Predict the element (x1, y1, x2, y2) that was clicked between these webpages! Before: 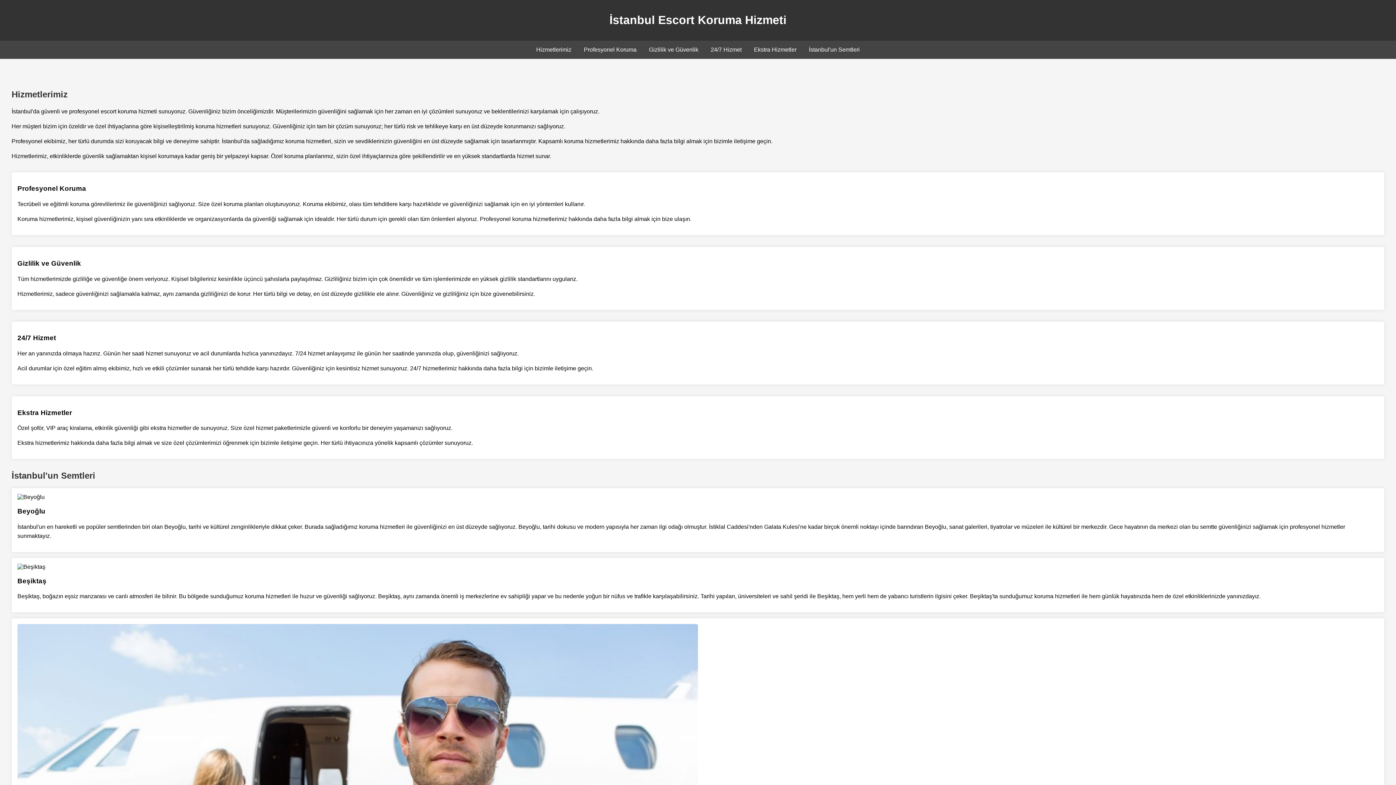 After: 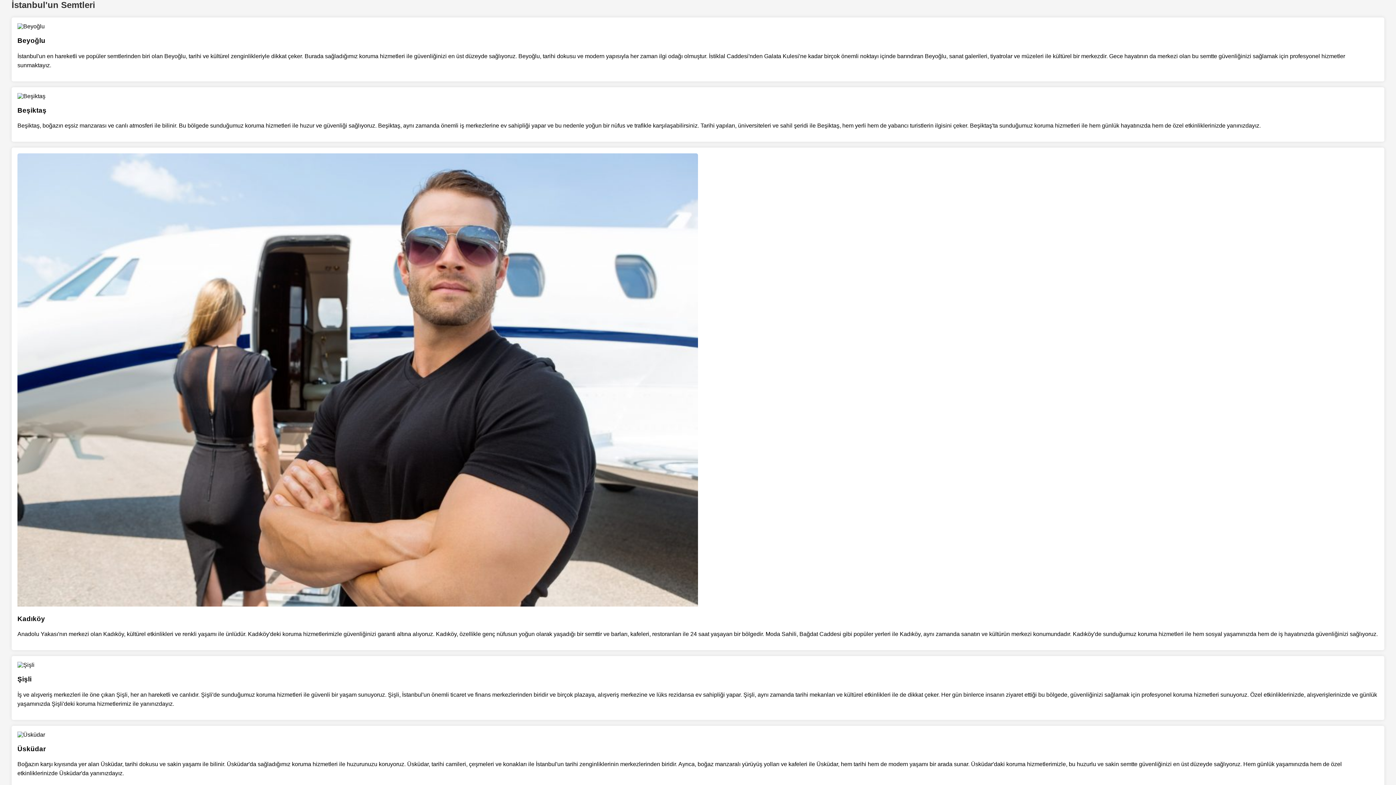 Action: bbox: (809, 46, 860, 52) label: İstanbul'un Semtleri